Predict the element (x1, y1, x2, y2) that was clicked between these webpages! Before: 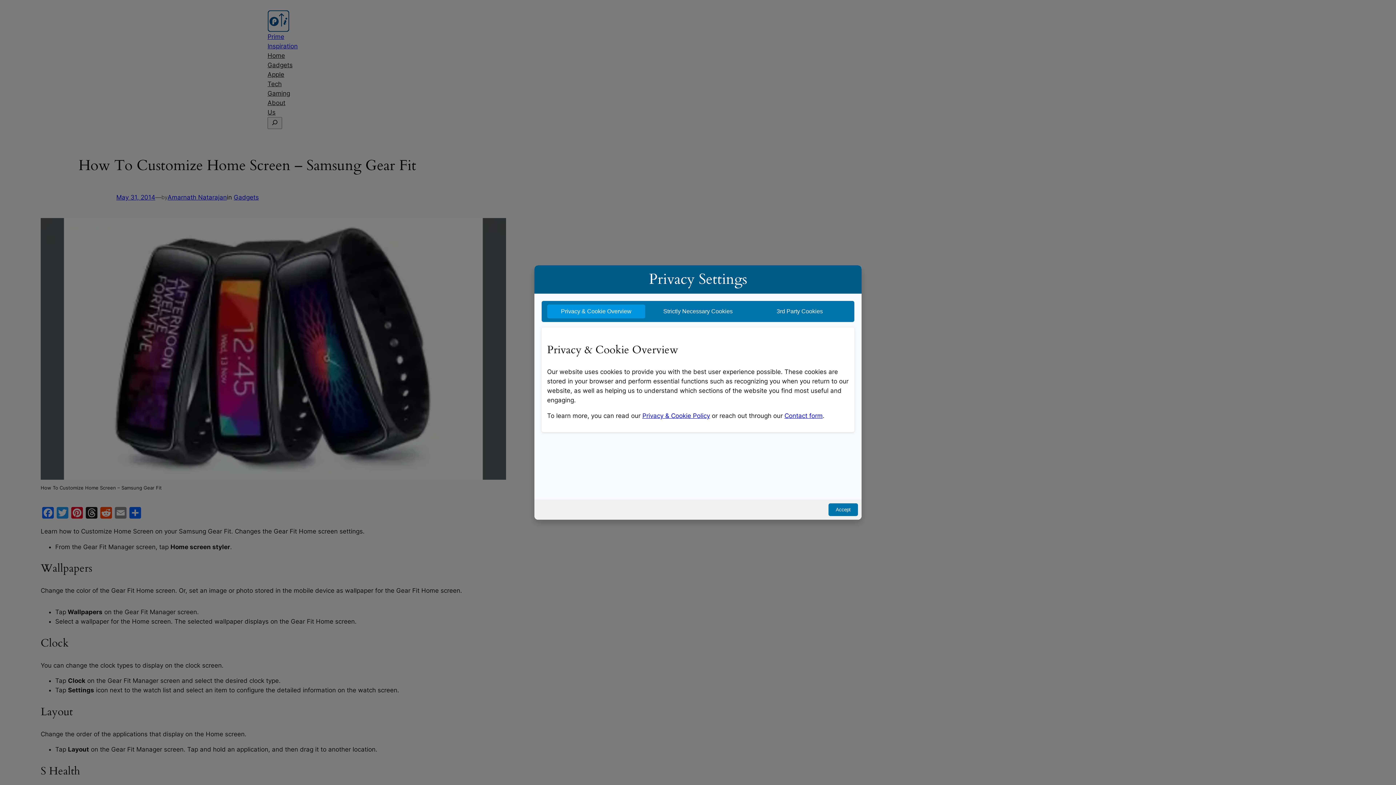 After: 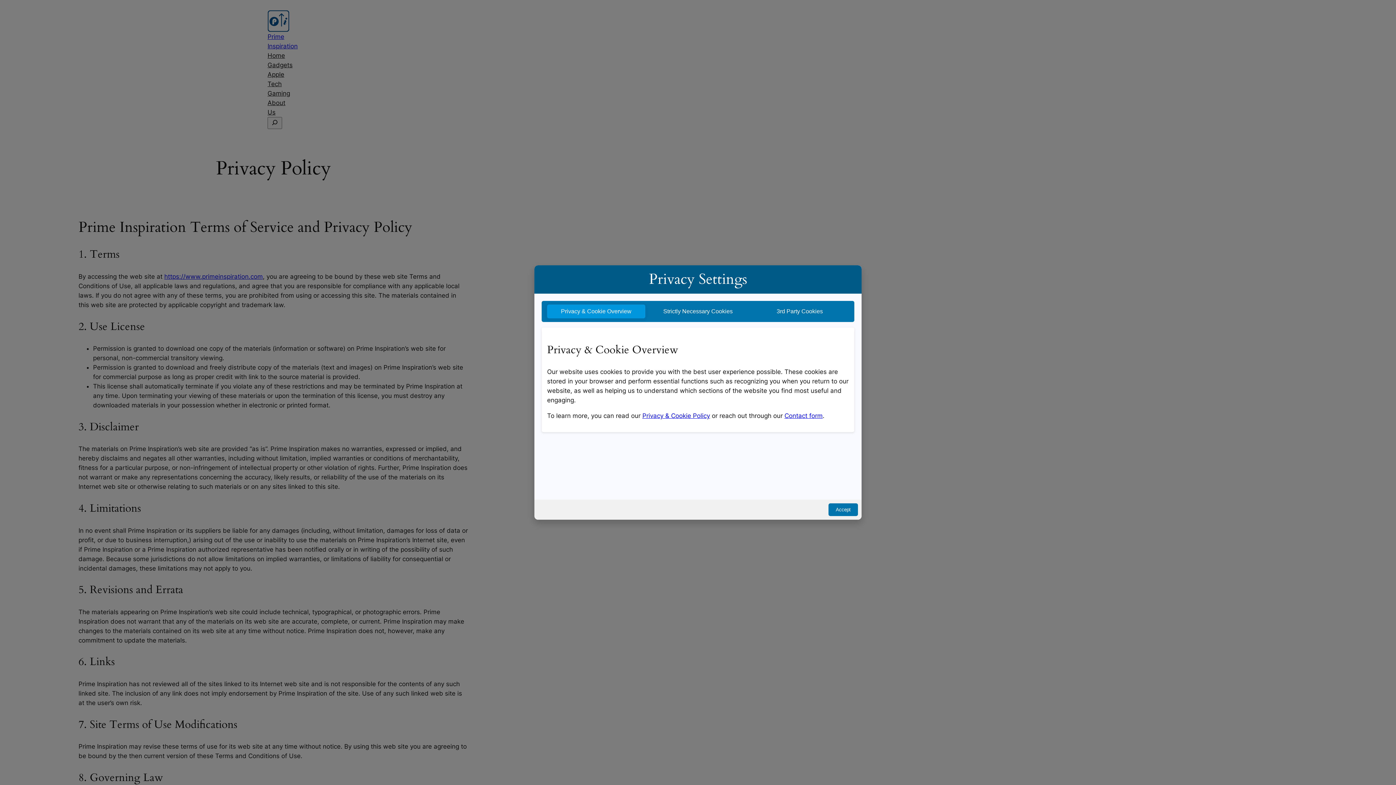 Action: bbox: (642, 412, 710, 419) label: Privacy & Cookie Policy